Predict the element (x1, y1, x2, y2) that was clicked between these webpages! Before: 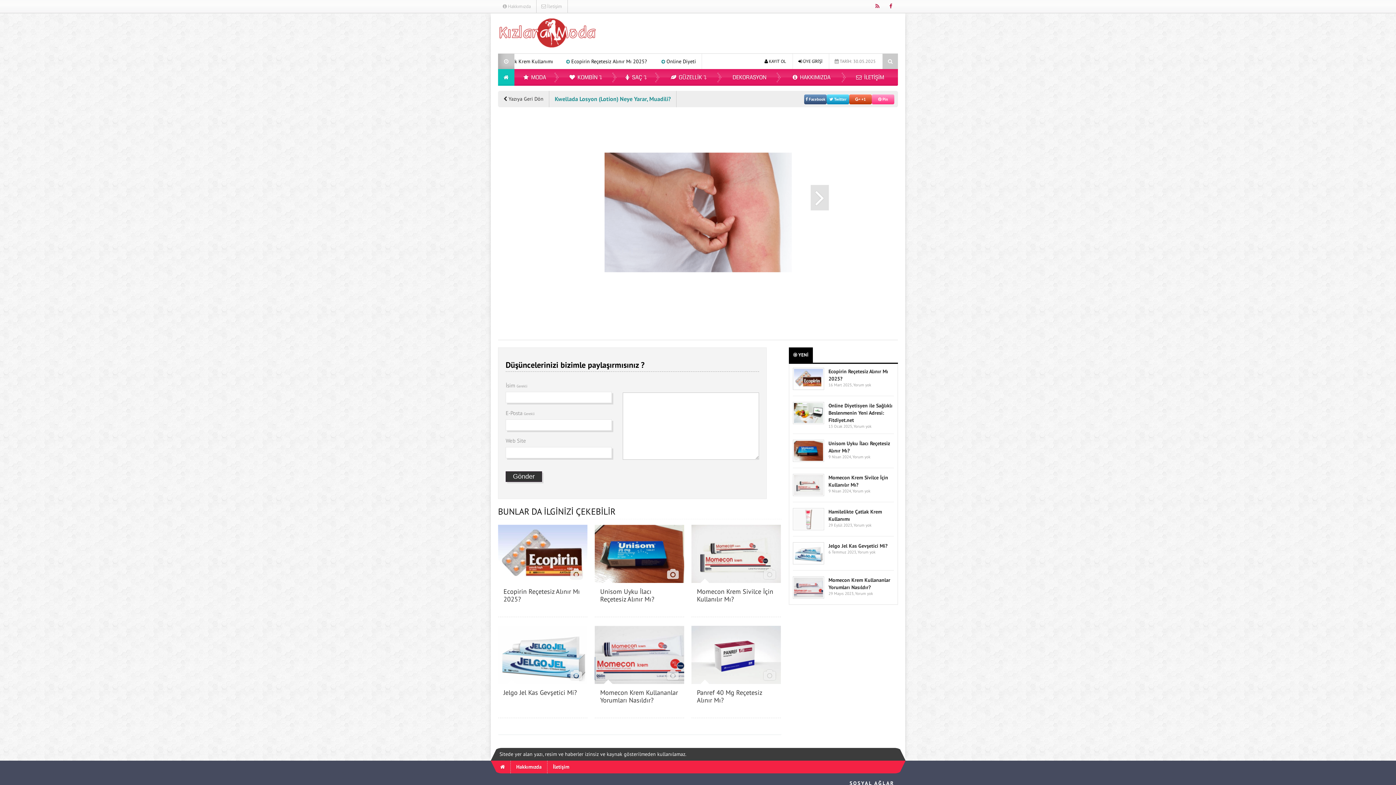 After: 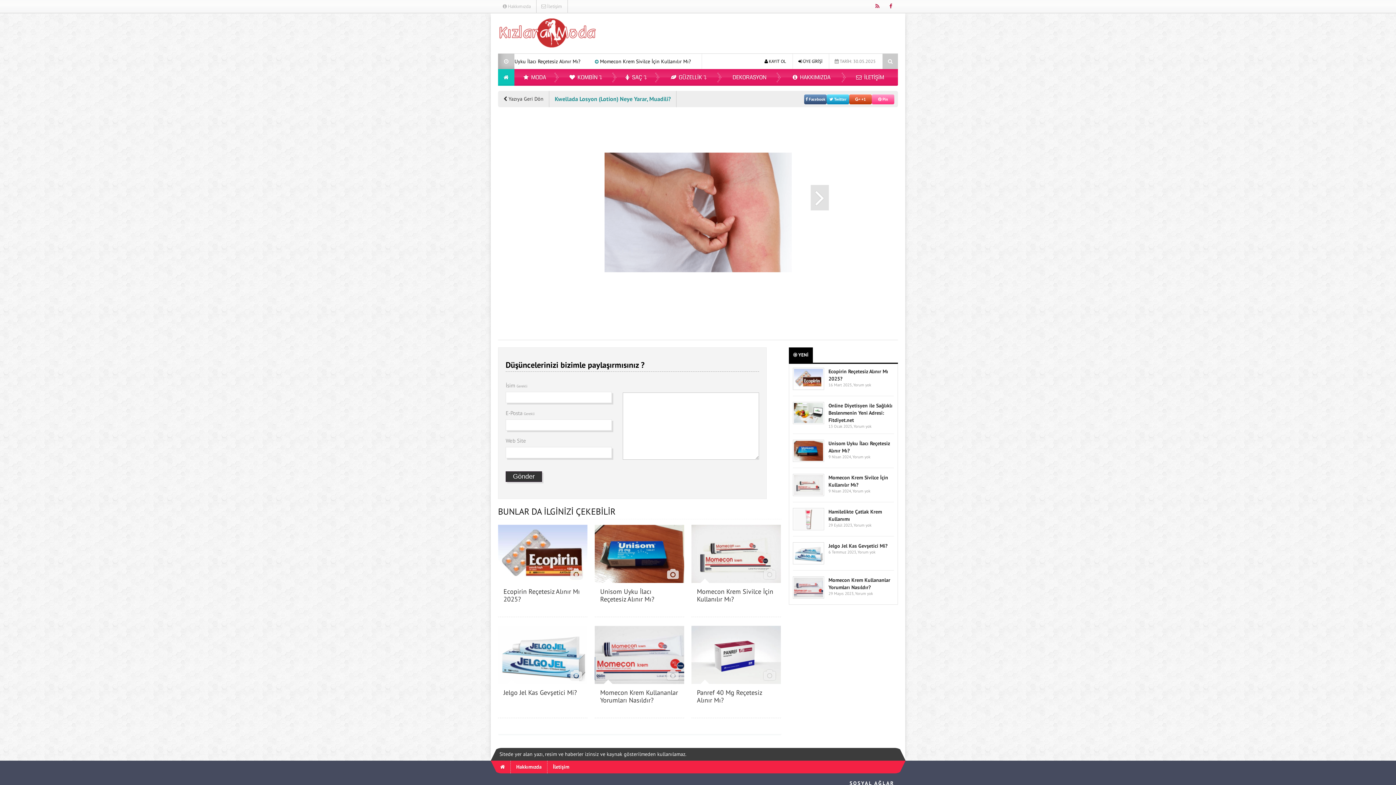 Action: label:  Facebook bbox: (804, 94, 826, 104)